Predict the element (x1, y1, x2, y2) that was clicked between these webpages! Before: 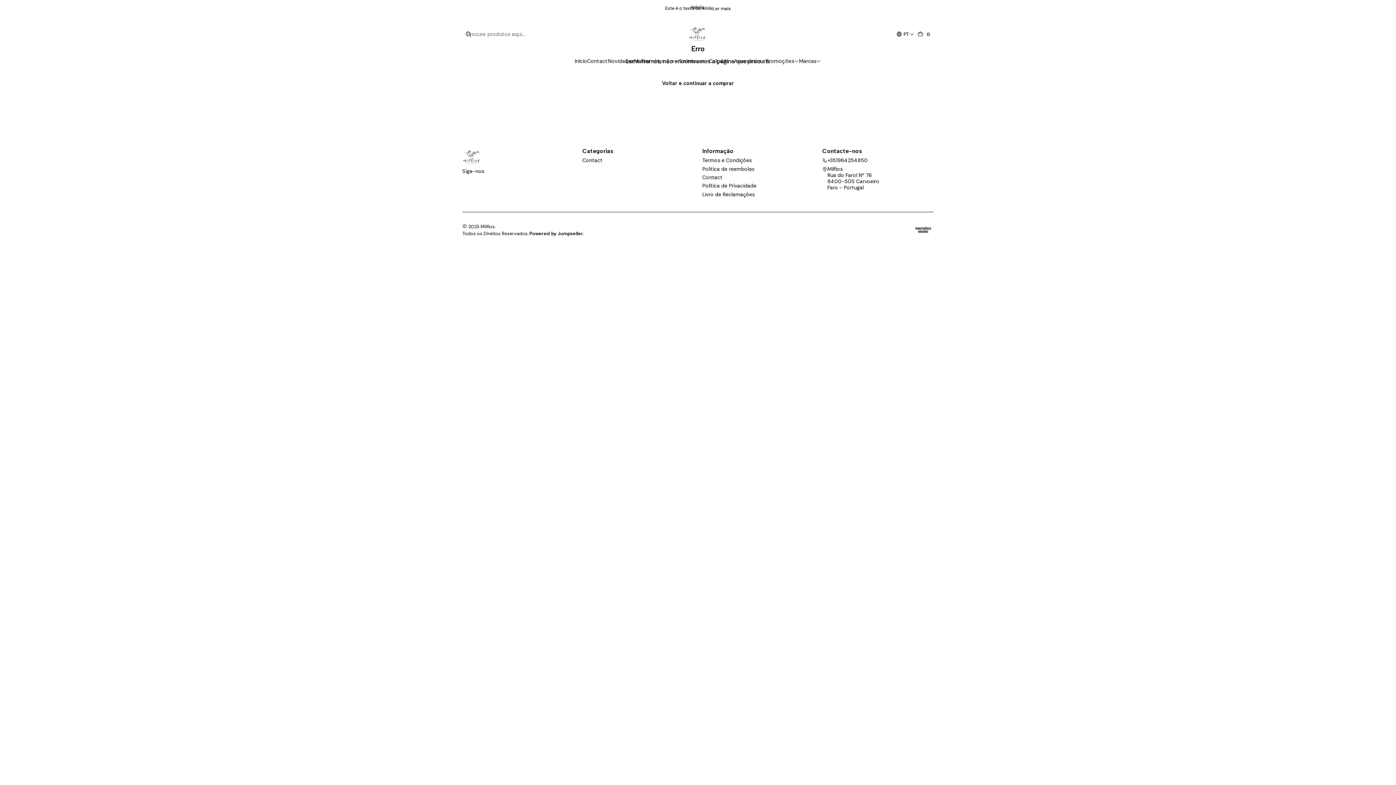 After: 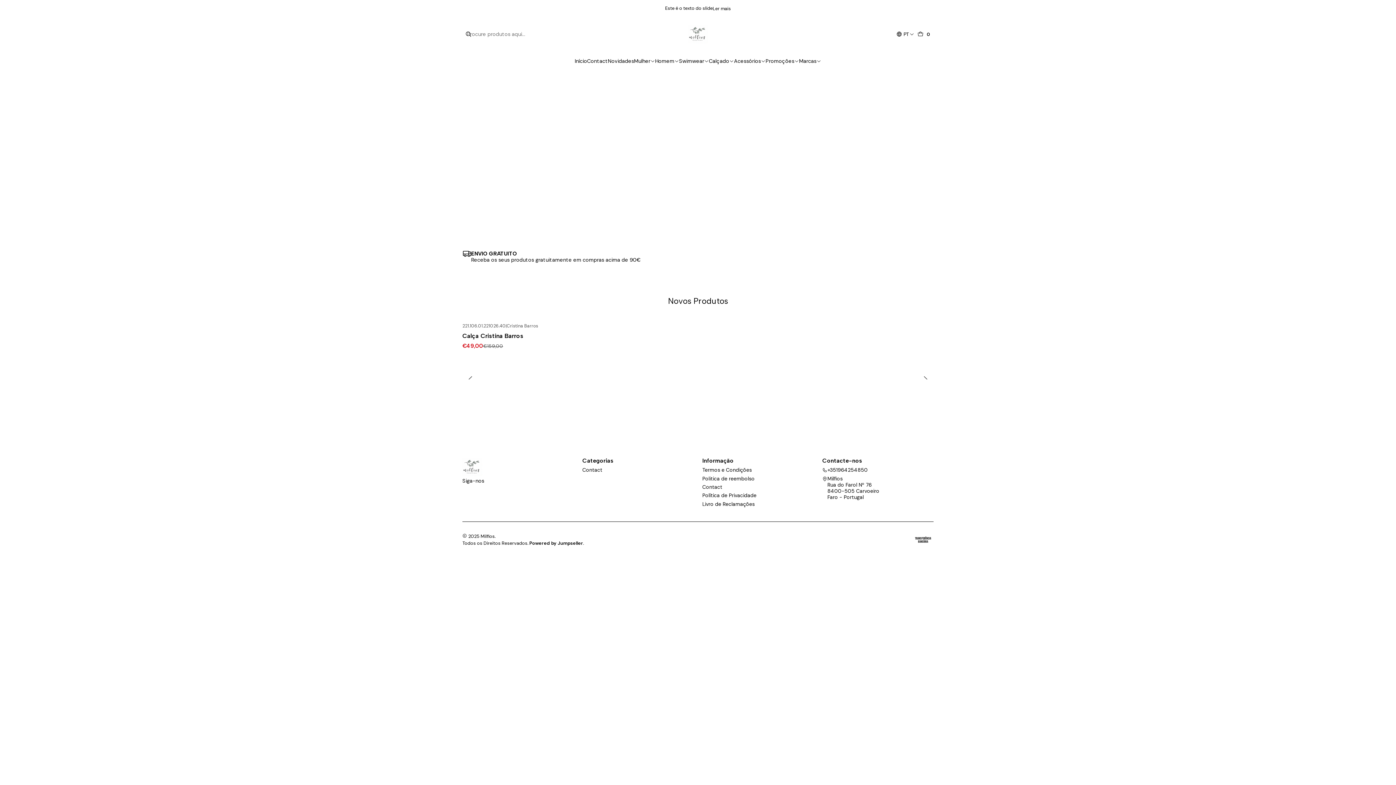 Action: bbox: (712, 4, 731, 12) label: Ler mais